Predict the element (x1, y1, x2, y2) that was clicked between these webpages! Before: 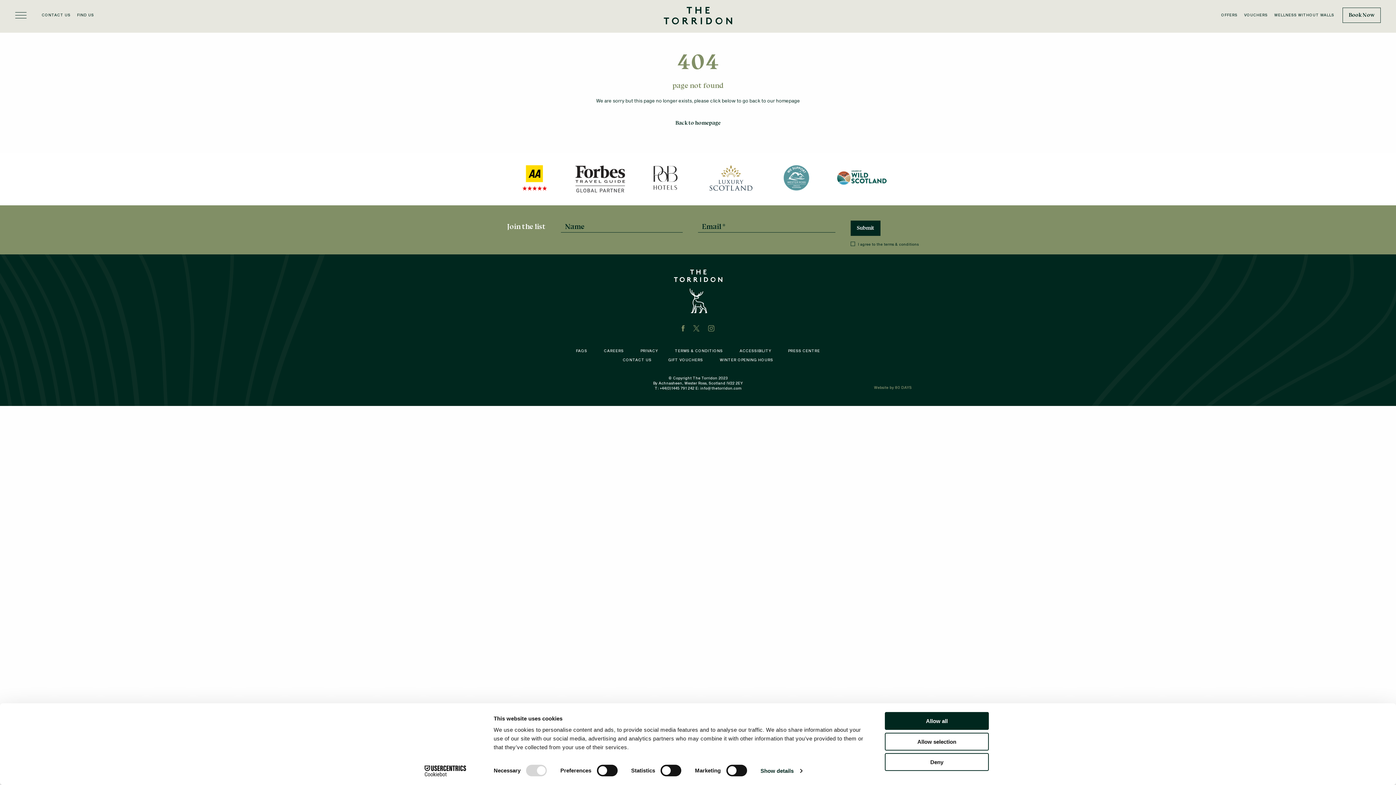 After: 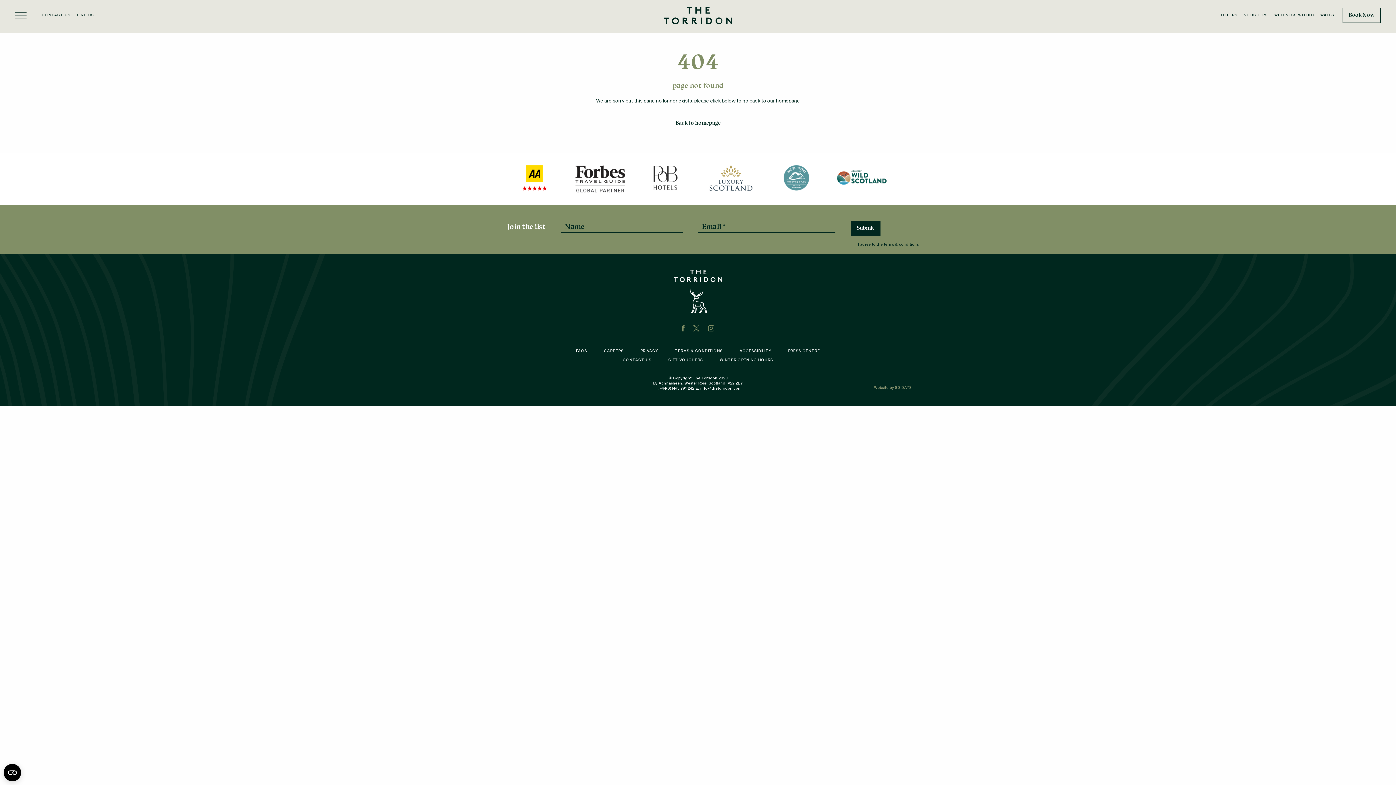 Action: bbox: (885, 753, 989, 771) label: Deny